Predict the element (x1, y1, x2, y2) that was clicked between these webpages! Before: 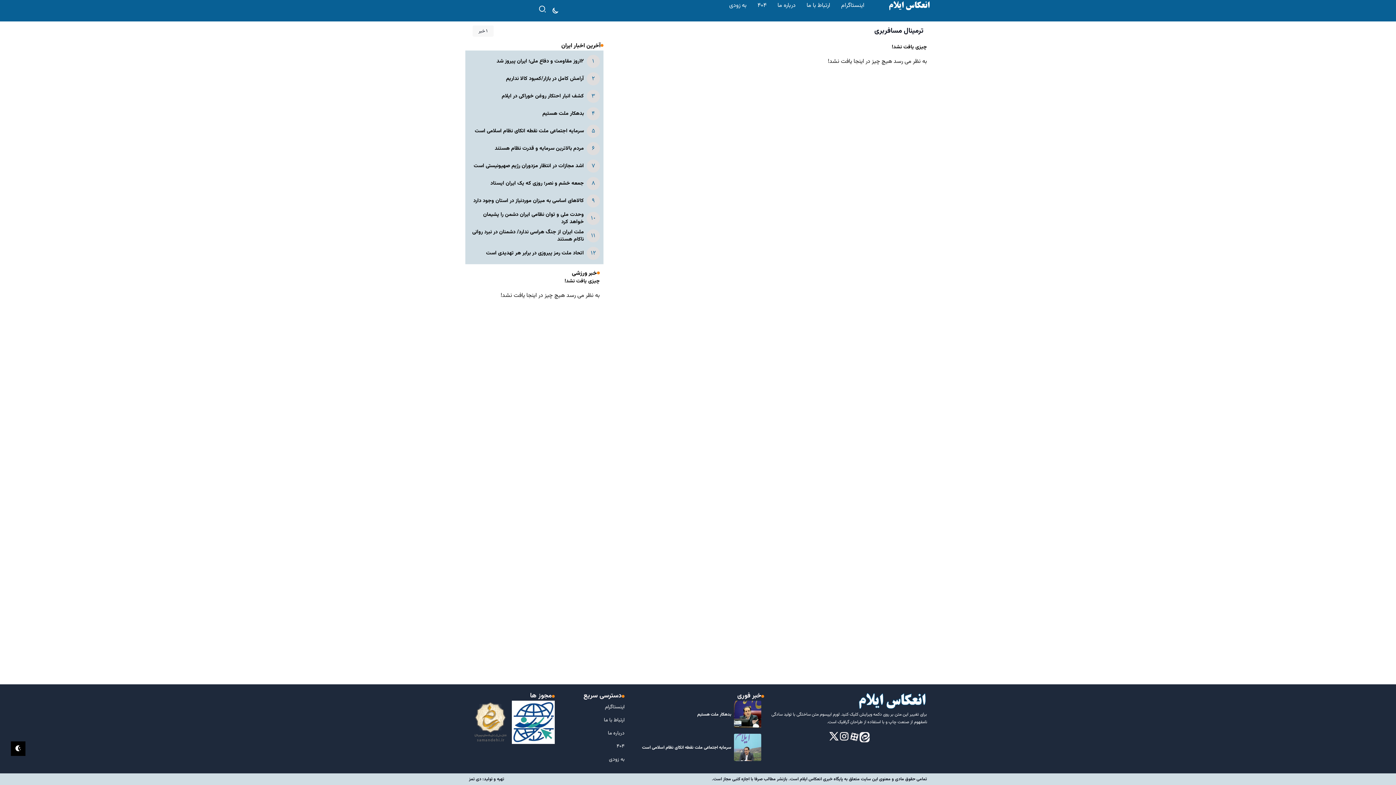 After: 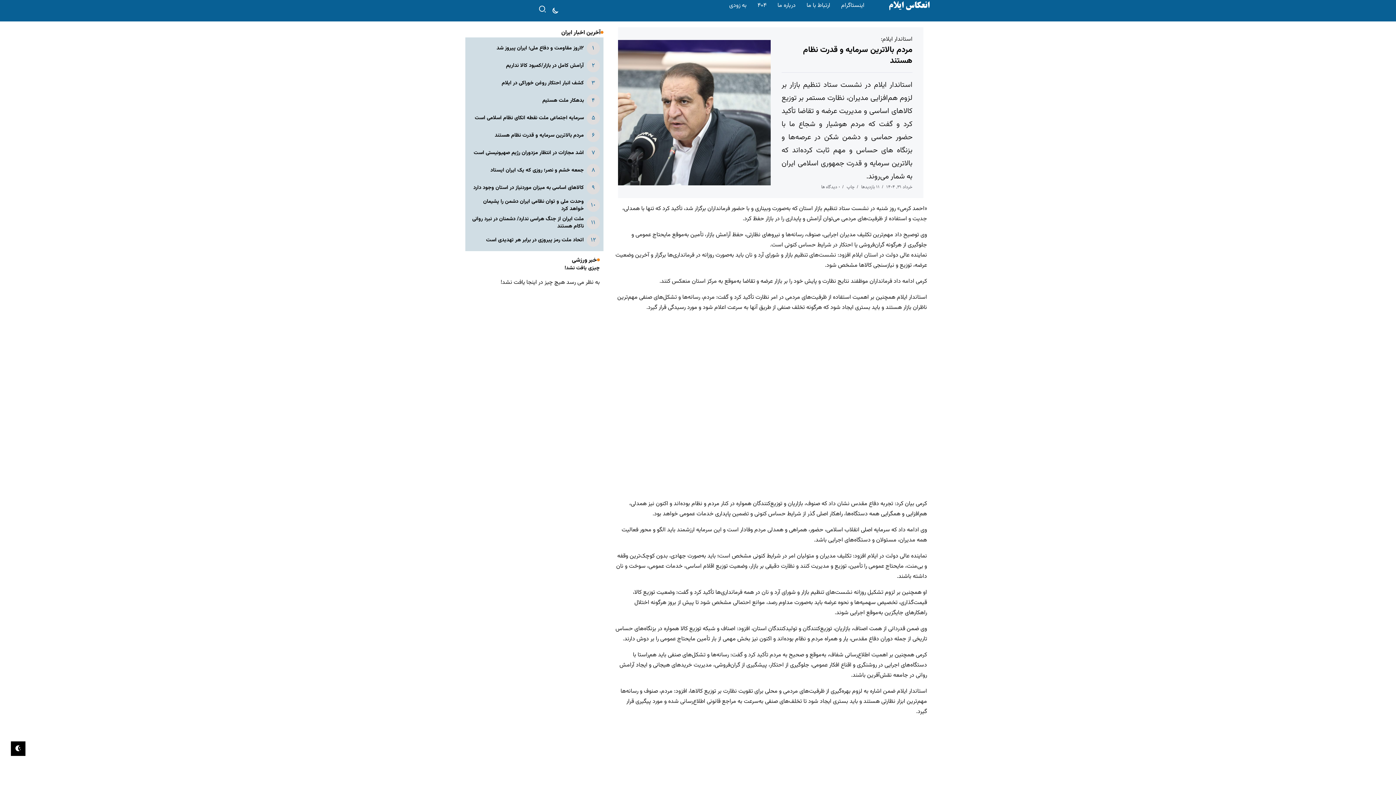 Action: label: مردم بالاترین سرمایه و قدرت نظام هستند bbox: (494, 144, 584, 152)